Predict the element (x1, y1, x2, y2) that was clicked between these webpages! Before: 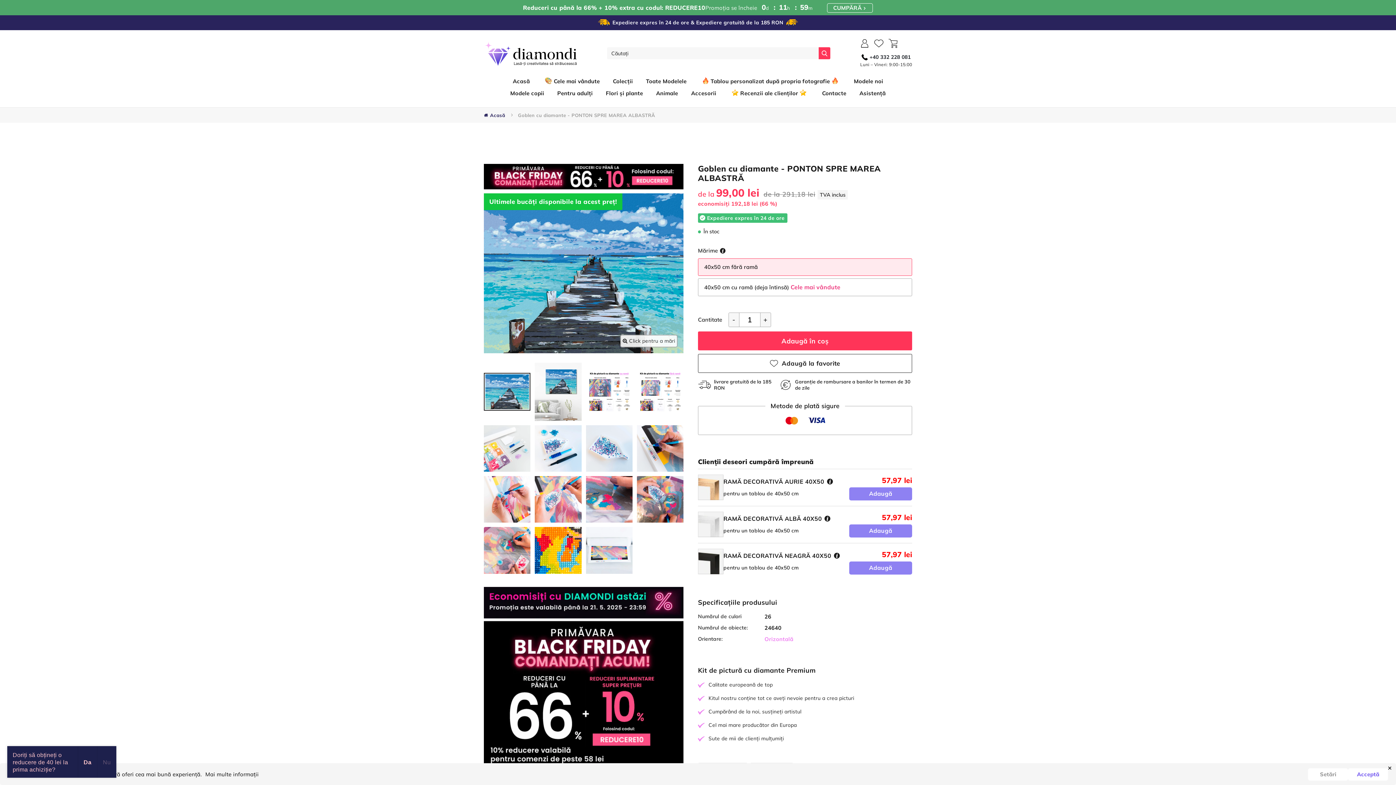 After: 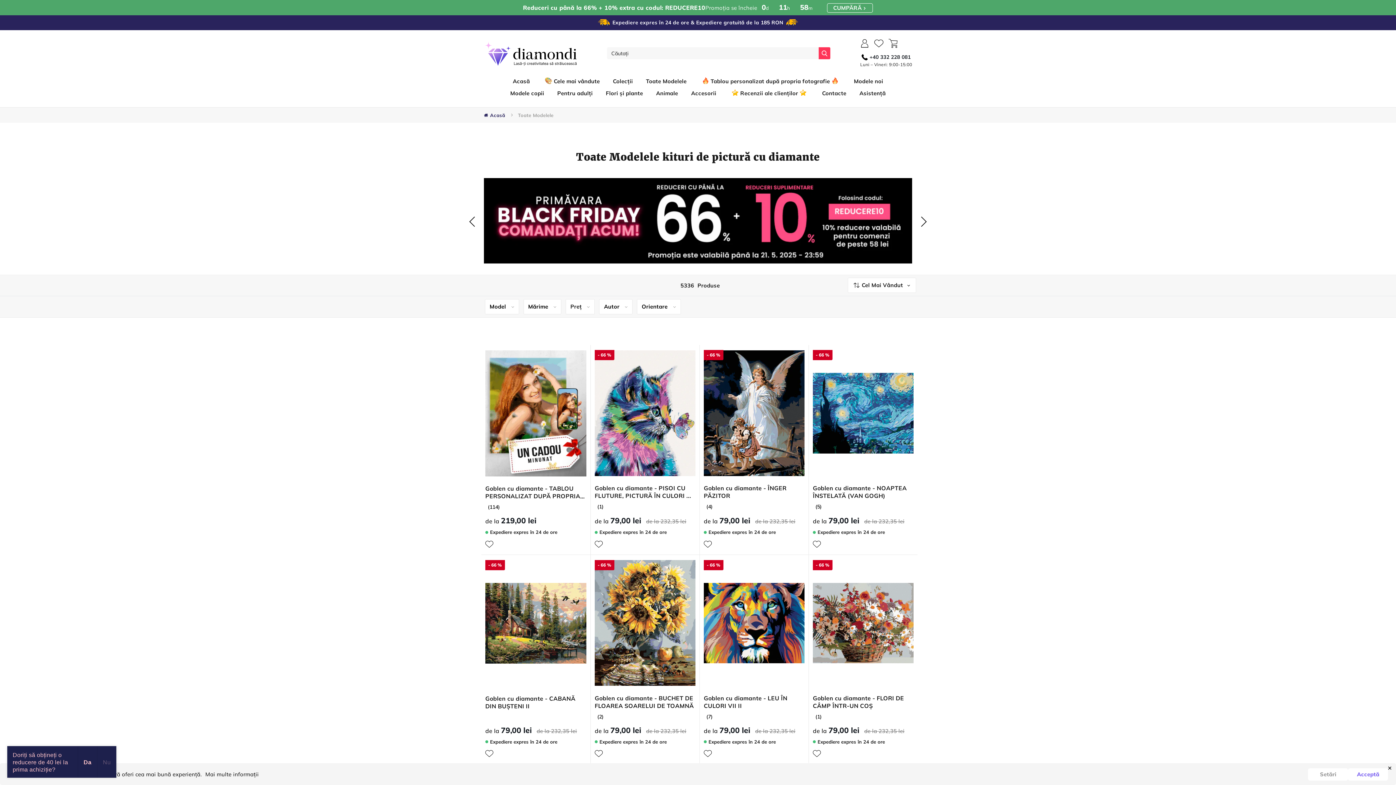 Action: label: Toate Modelele bbox: (642, 75, 690, 87)